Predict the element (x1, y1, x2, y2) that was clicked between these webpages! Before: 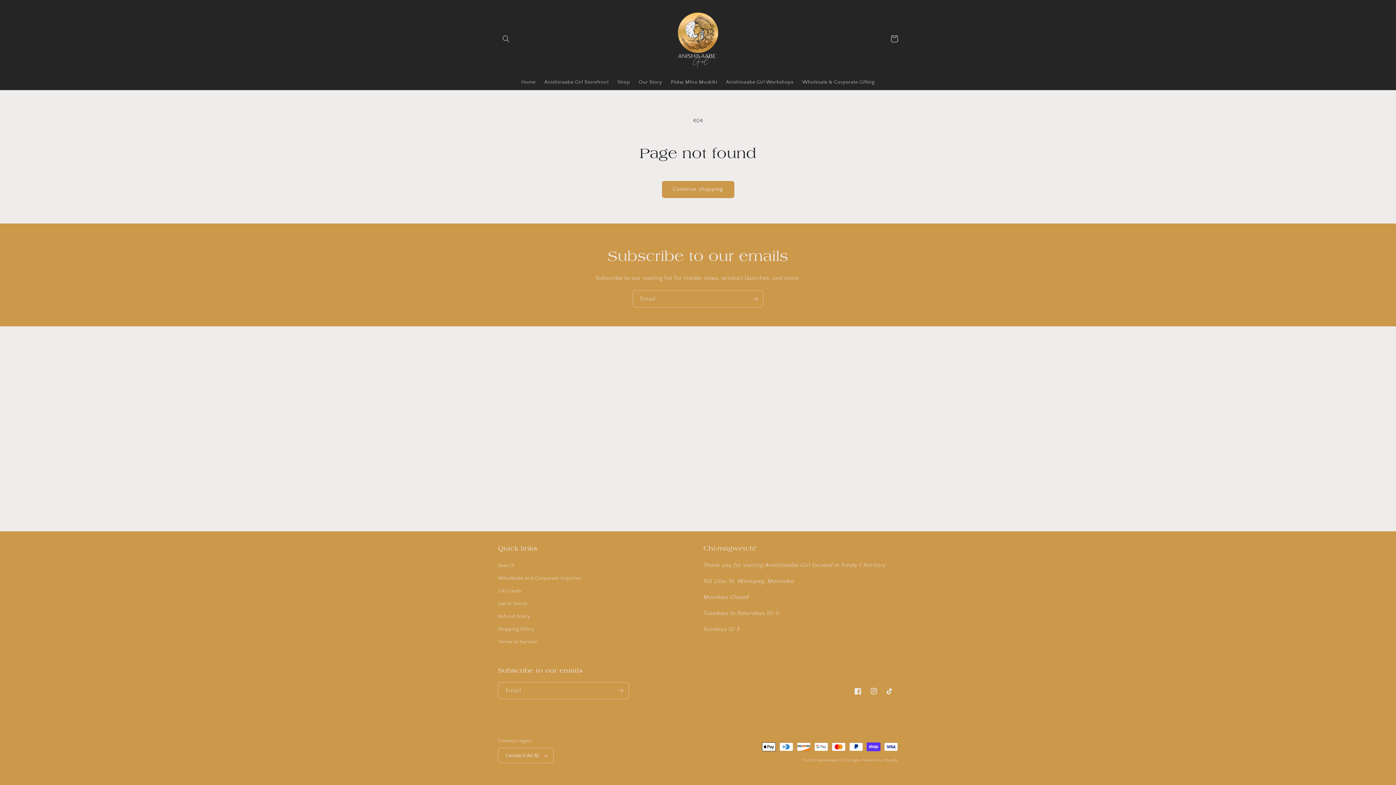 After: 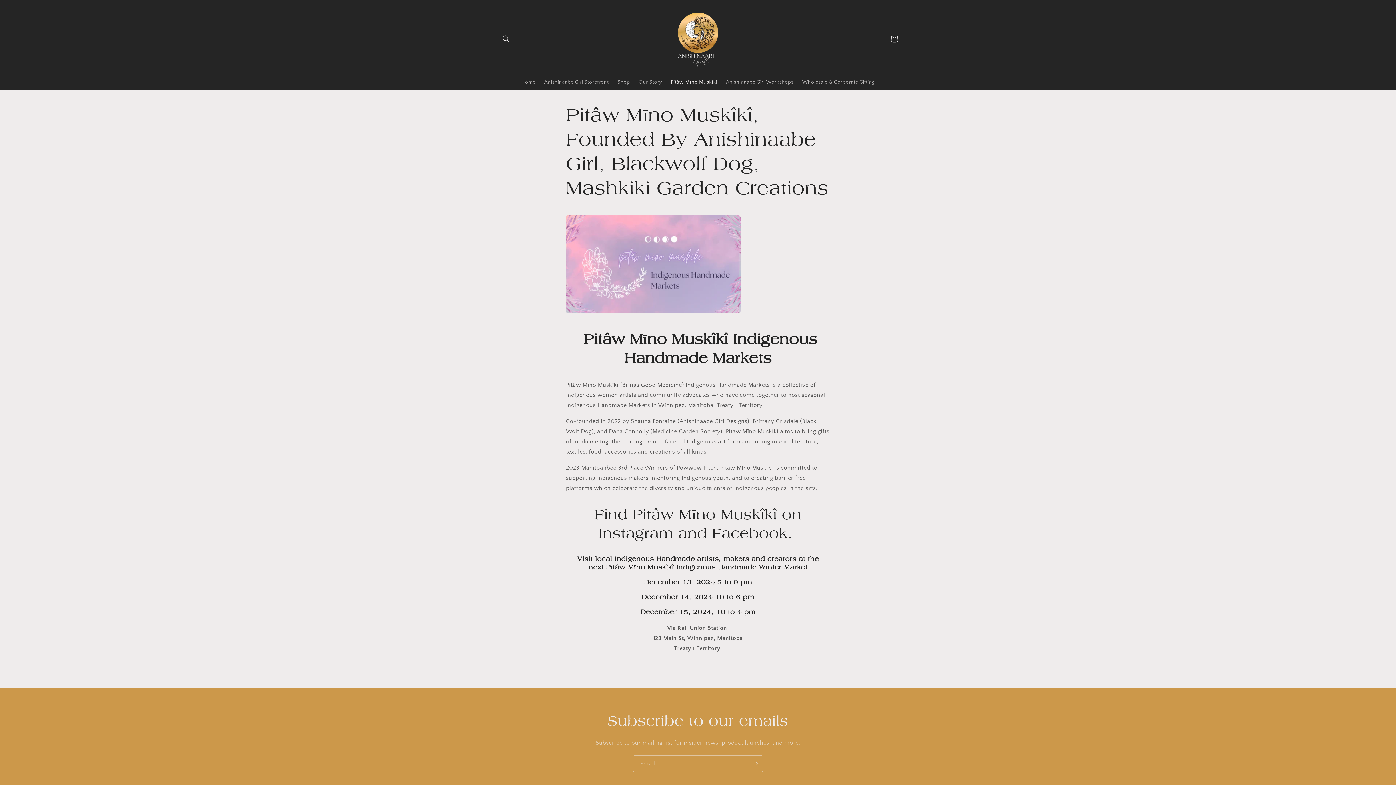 Action: bbox: (666, 74, 721, 89) label: Pitâw Mīno Muskîkî